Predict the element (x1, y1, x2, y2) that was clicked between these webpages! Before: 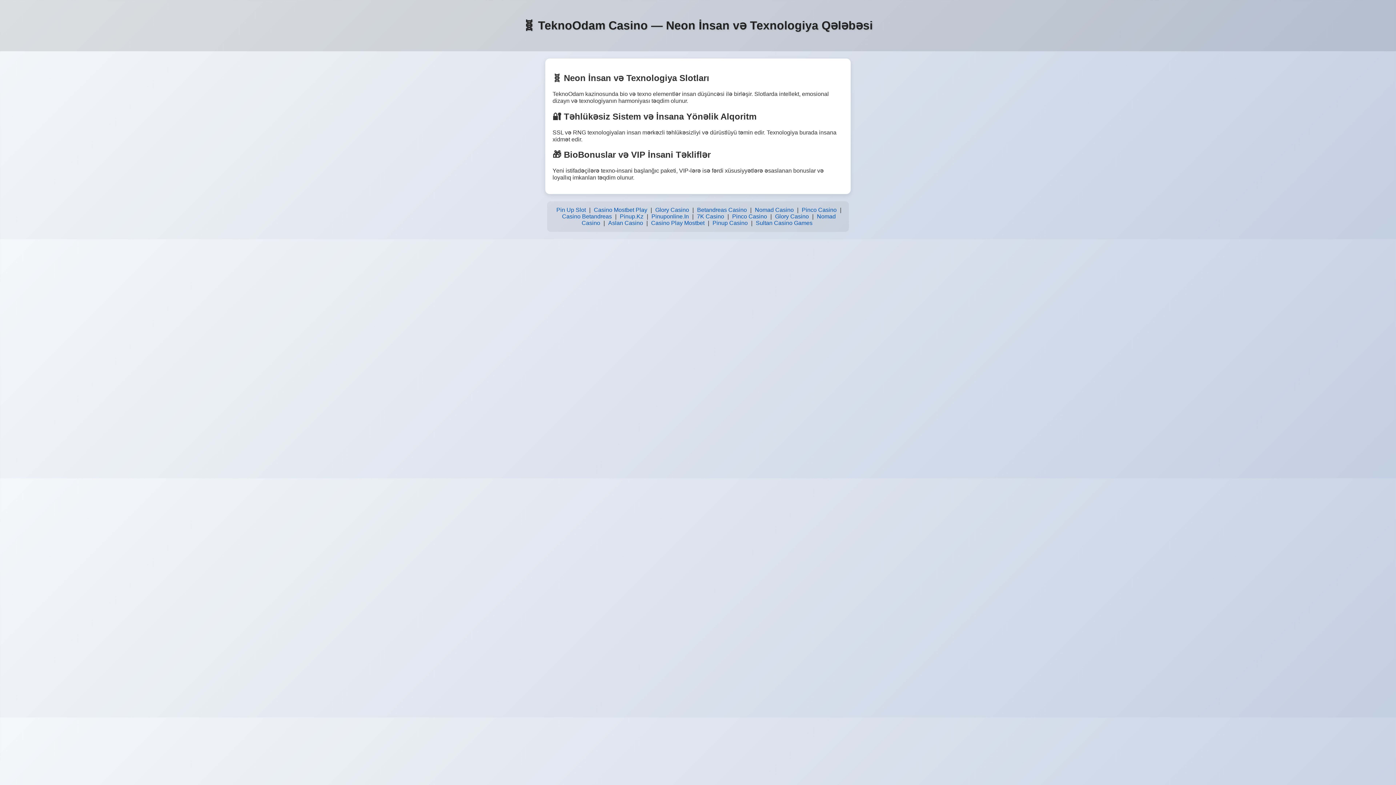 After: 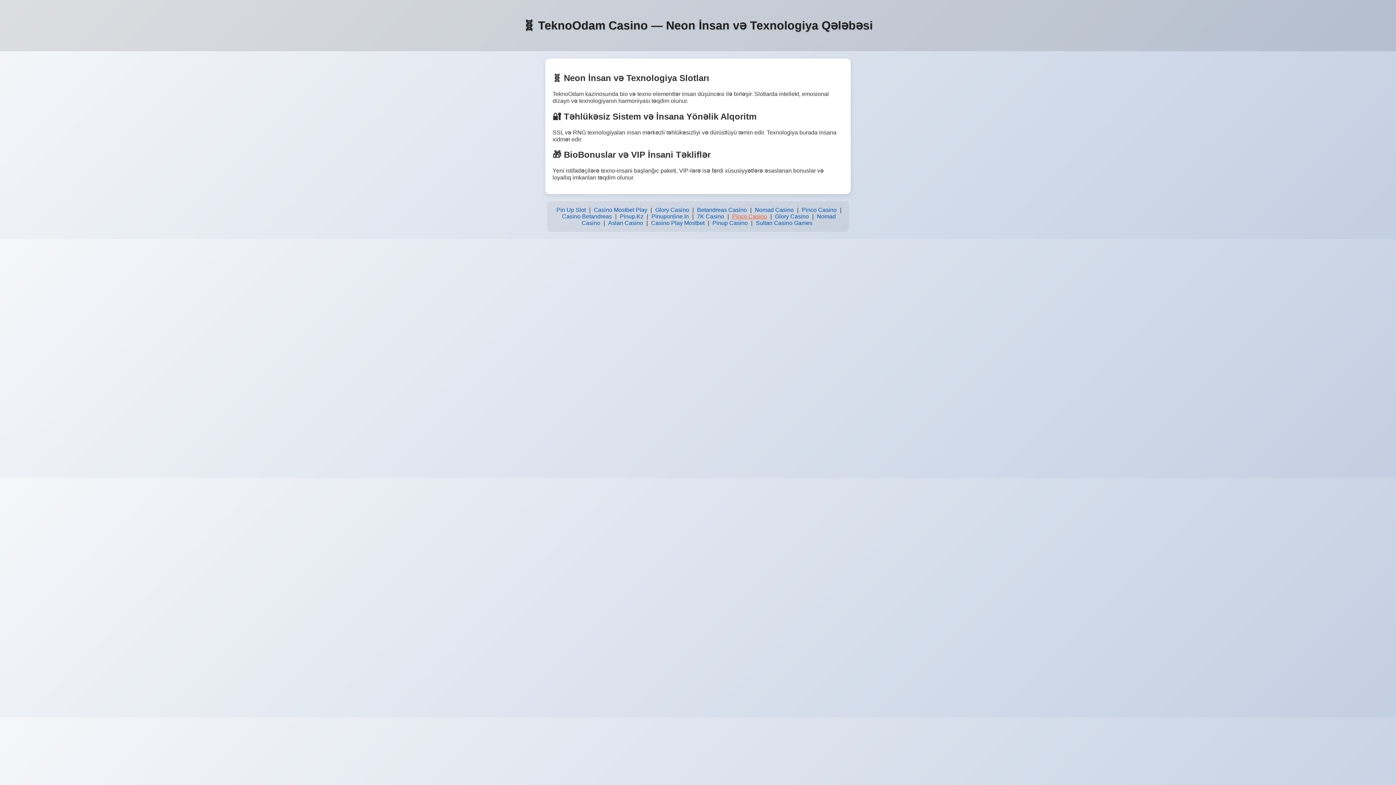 Action: bbox: (730, 211, 769, 221) label: Pinco Casino